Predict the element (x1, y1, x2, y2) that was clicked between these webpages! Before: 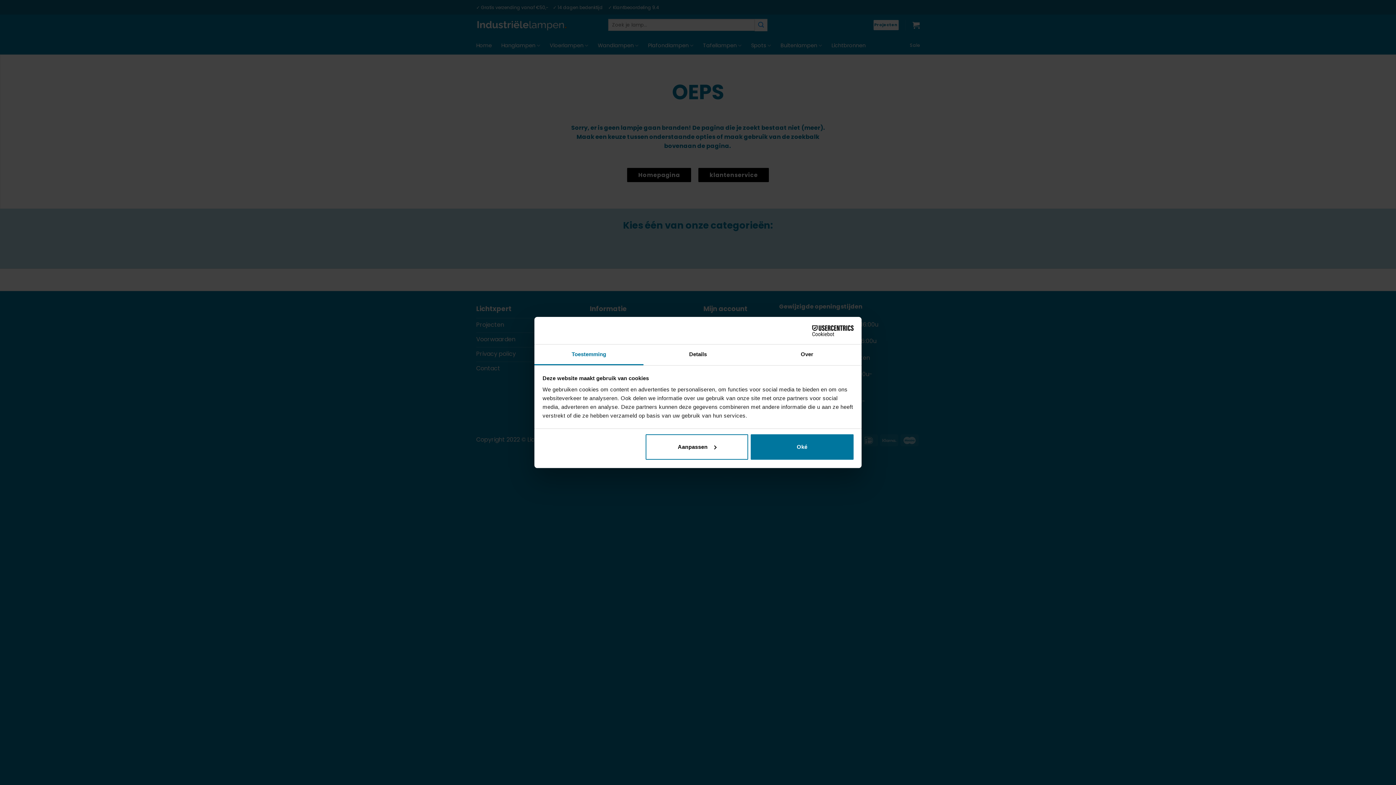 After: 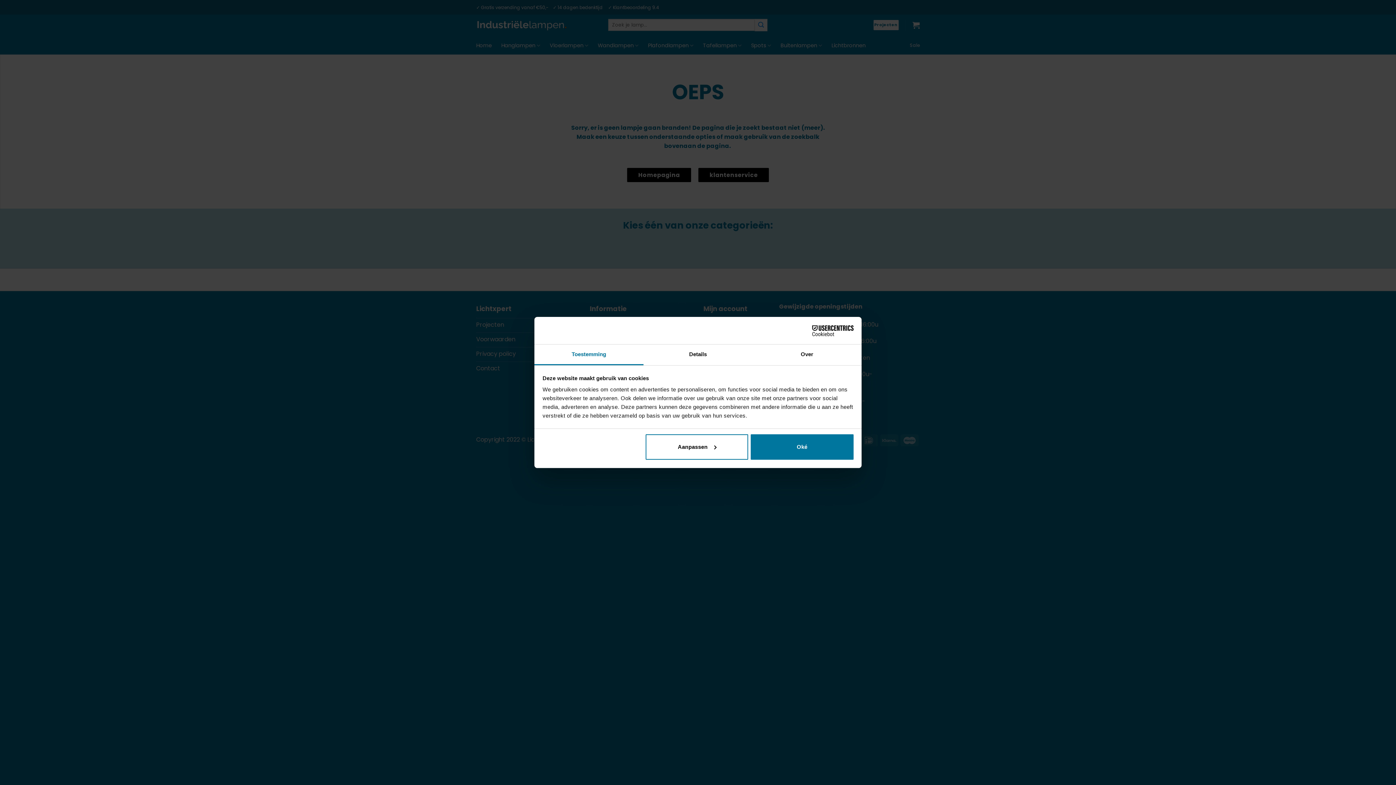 Action: label: Toestemming bbox: (534, 344, 643, 365)